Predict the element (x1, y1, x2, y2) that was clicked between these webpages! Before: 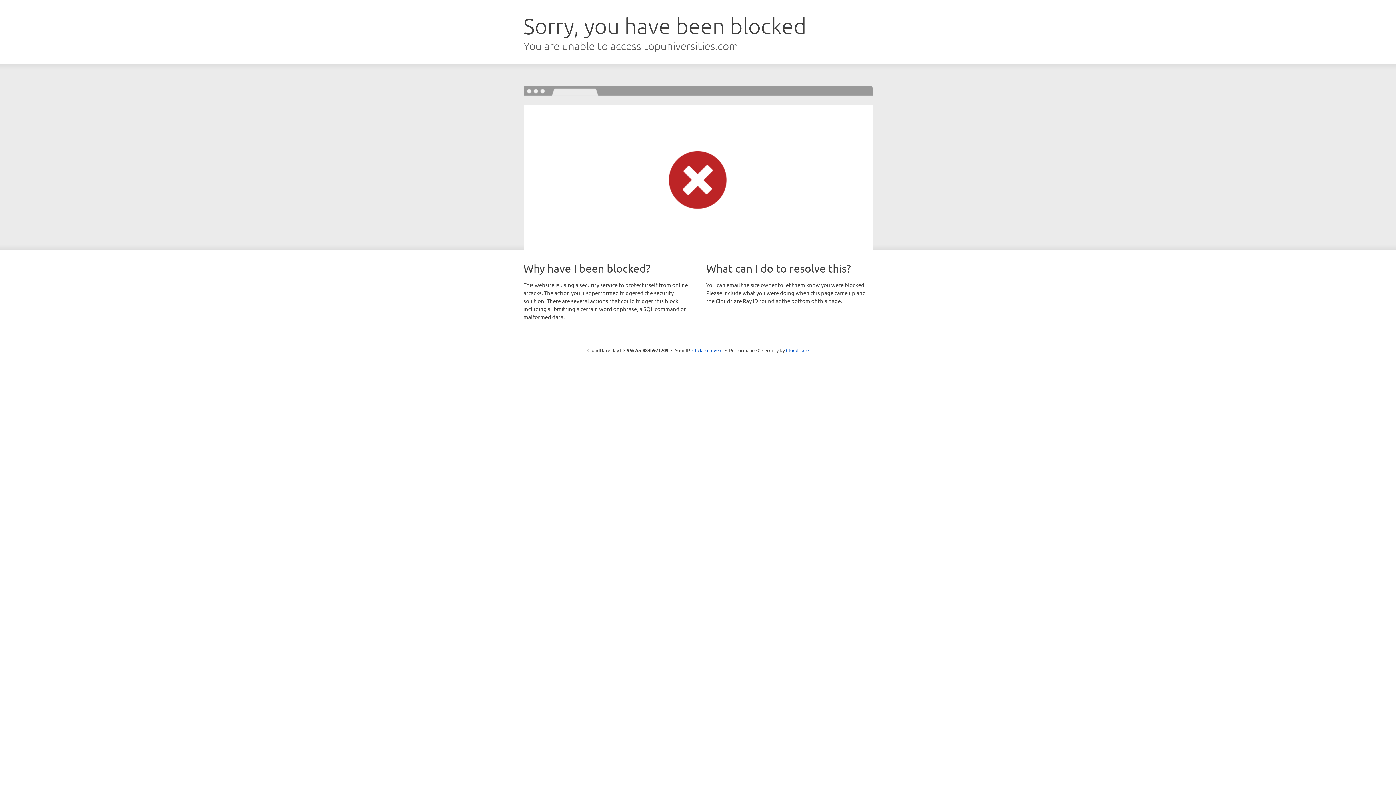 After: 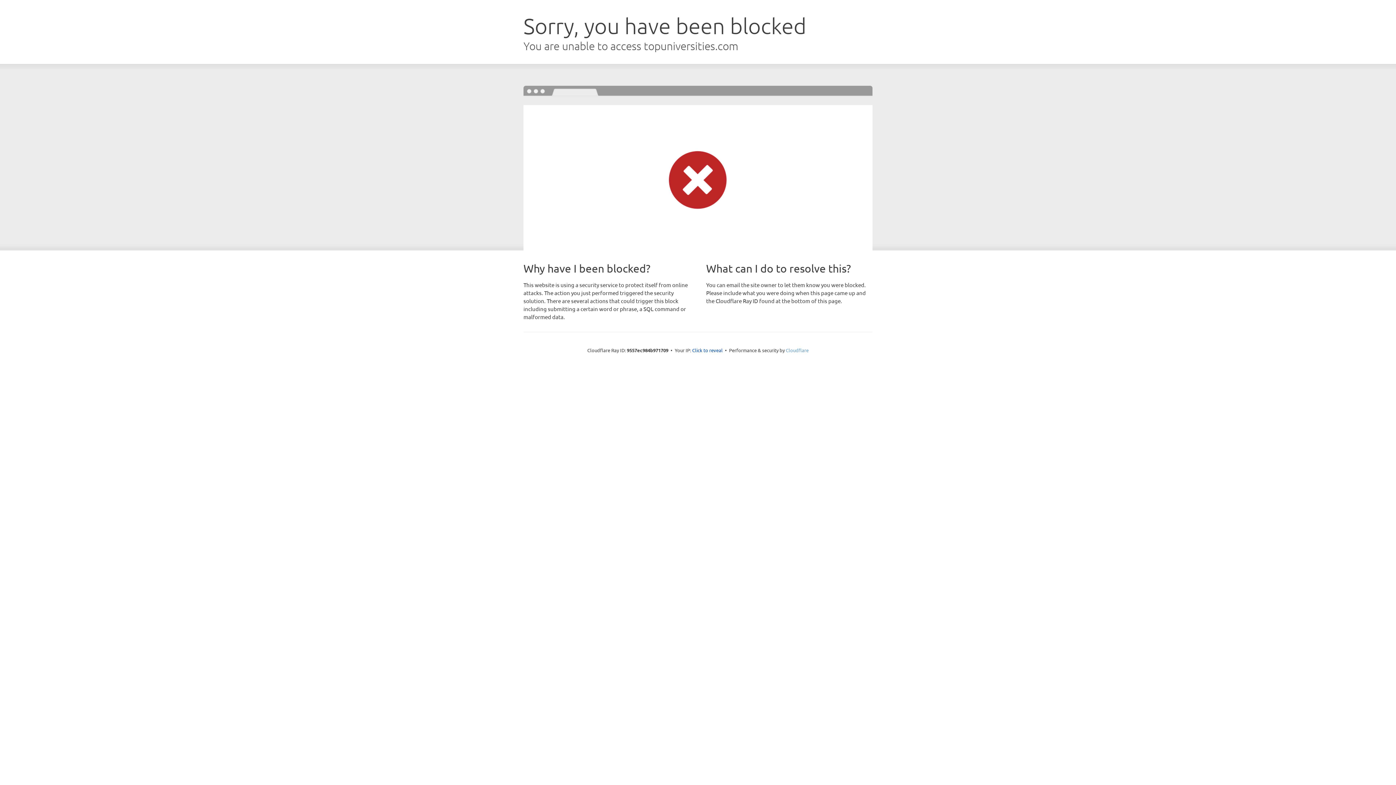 Action: label: Cloudflare bbox: (786, 347, 808, 353)